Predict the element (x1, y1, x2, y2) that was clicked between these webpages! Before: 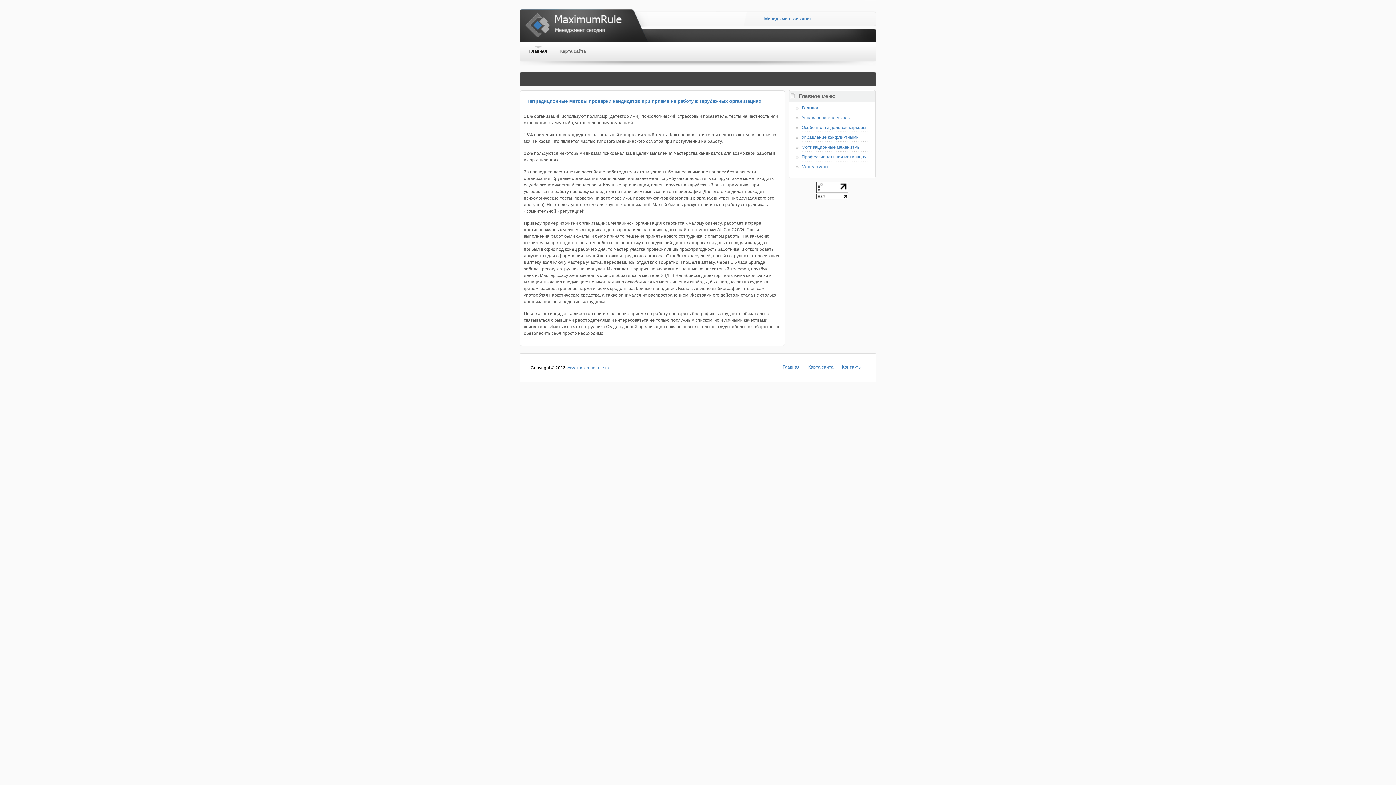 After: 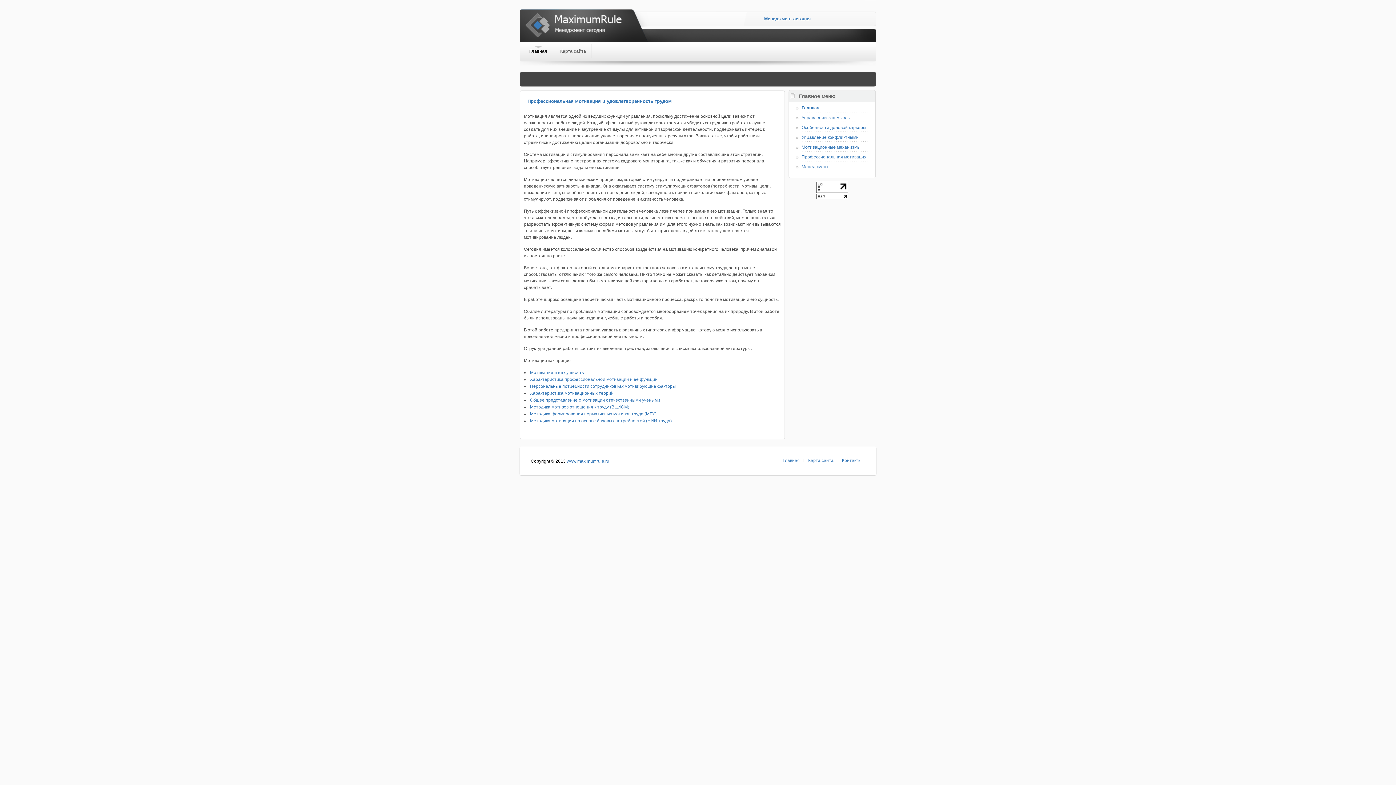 Action: label: Профессиональная мотивация bbox: (792, 152, 870, 162)